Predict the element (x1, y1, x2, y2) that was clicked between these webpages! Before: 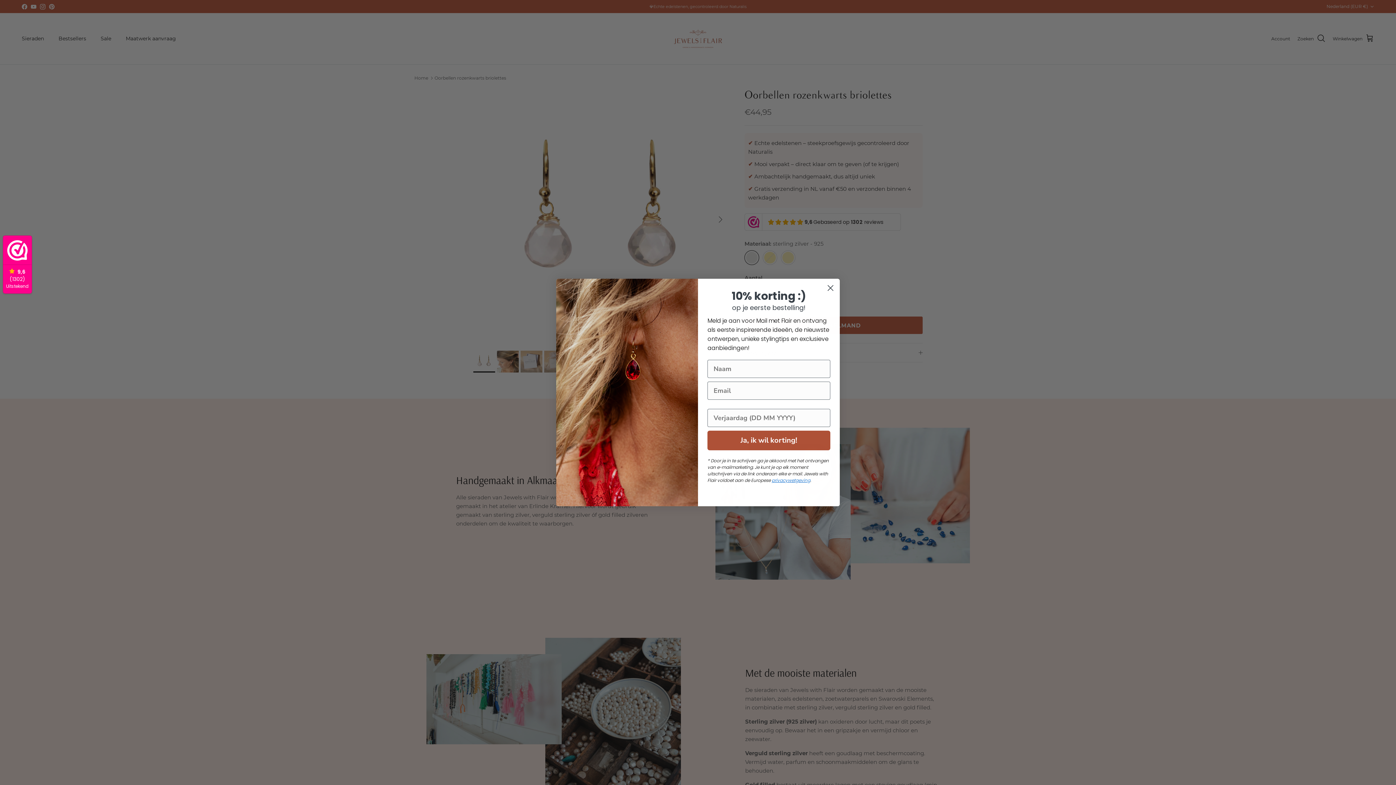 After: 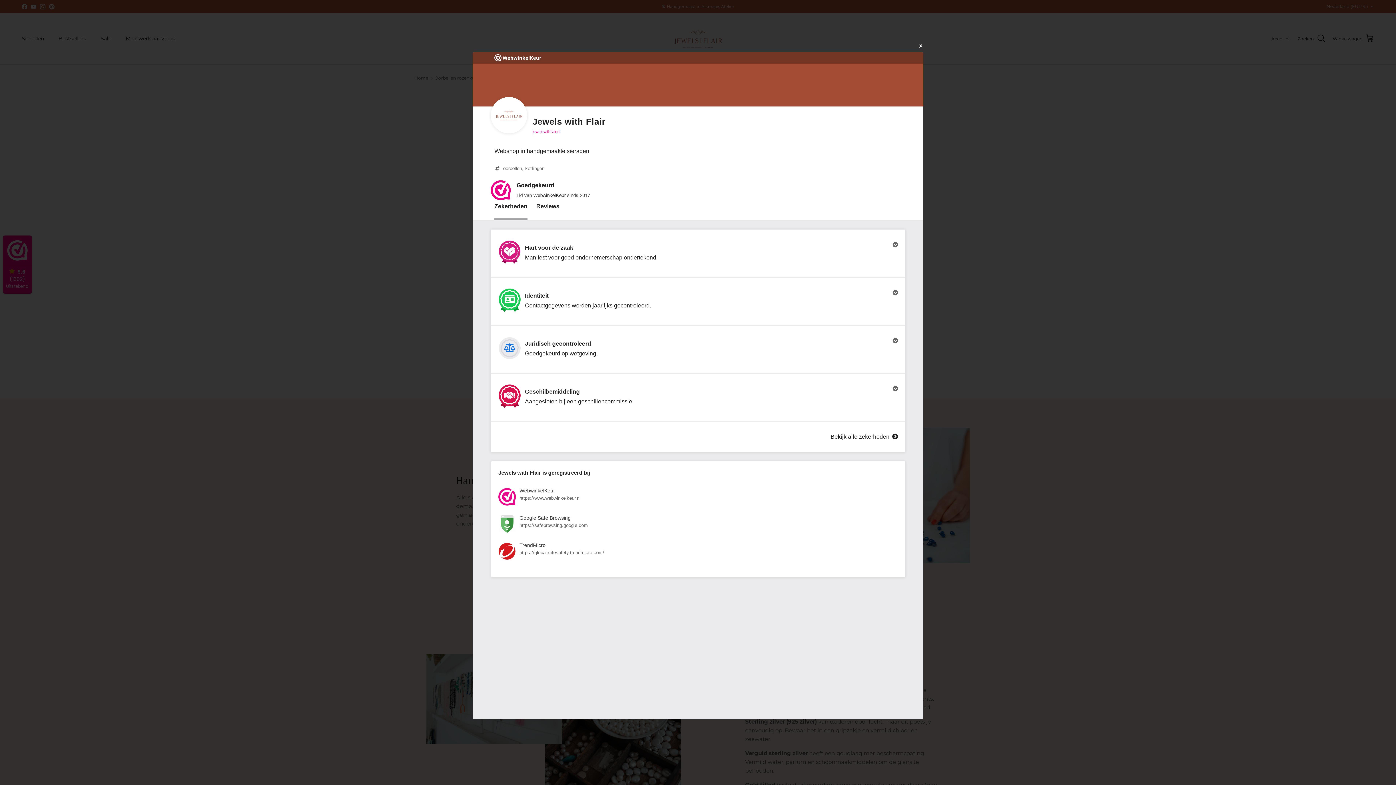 Action: bbox: (3, 236, 31, 293) label: 9,6
(1302)
Uitstekend